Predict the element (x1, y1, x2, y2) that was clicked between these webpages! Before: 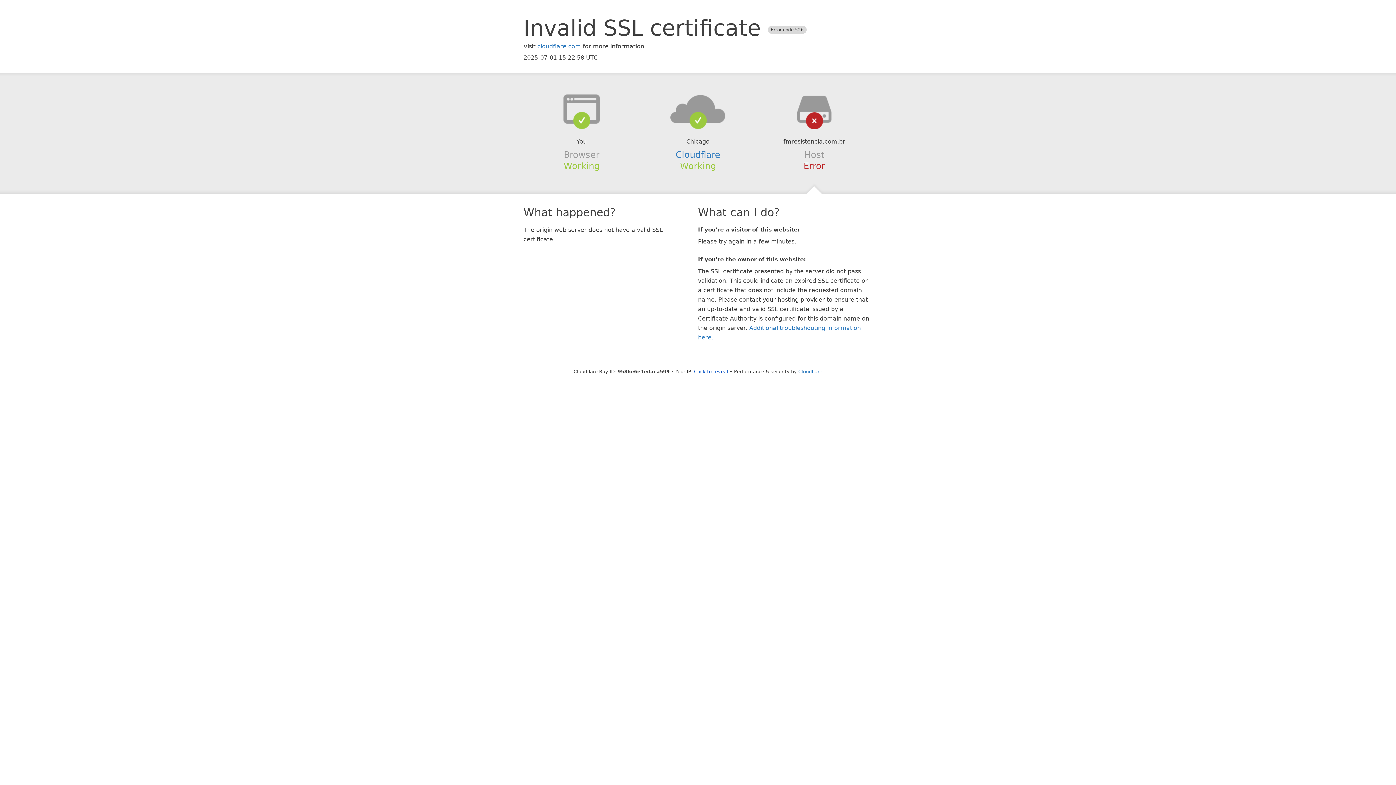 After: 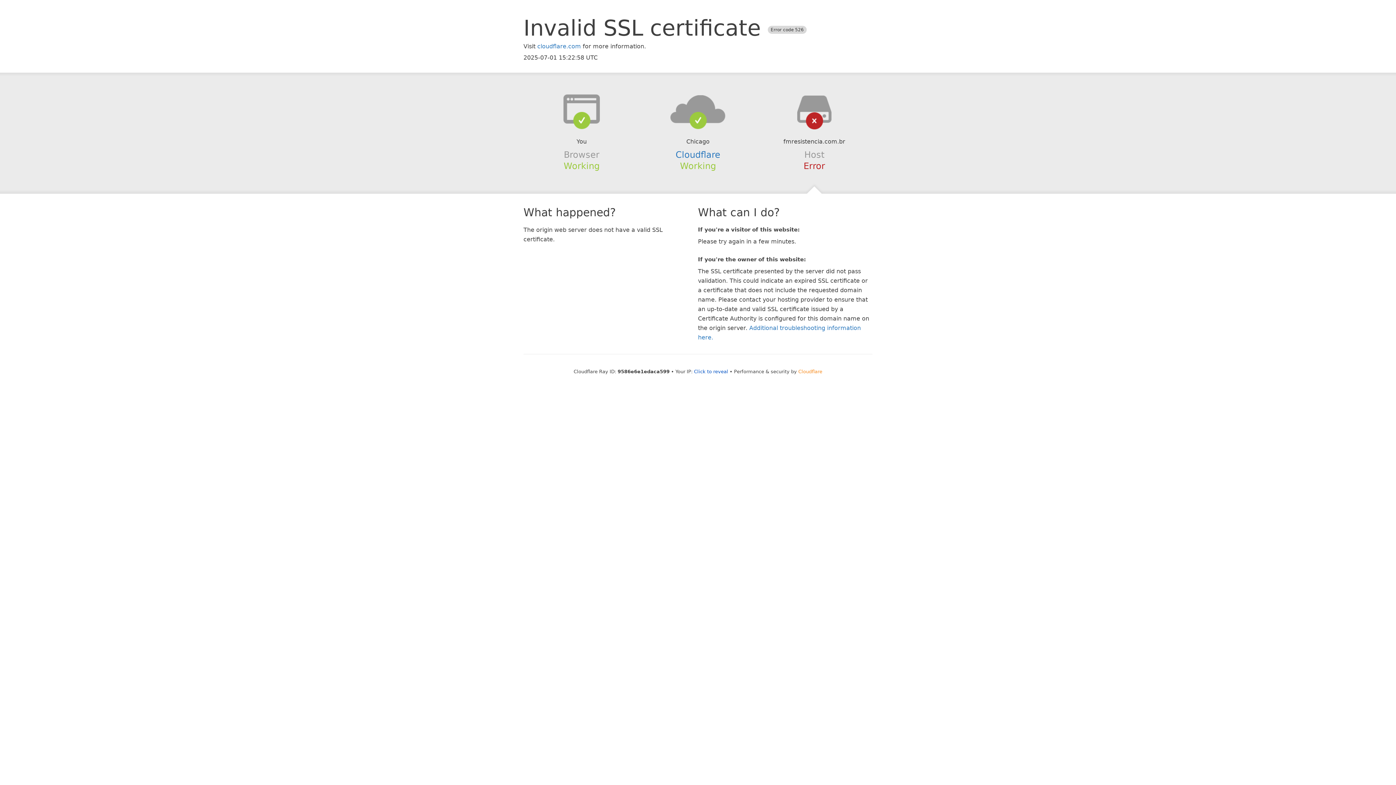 Action: label: Cloudflare bbox: (798, 368, 822, 374)